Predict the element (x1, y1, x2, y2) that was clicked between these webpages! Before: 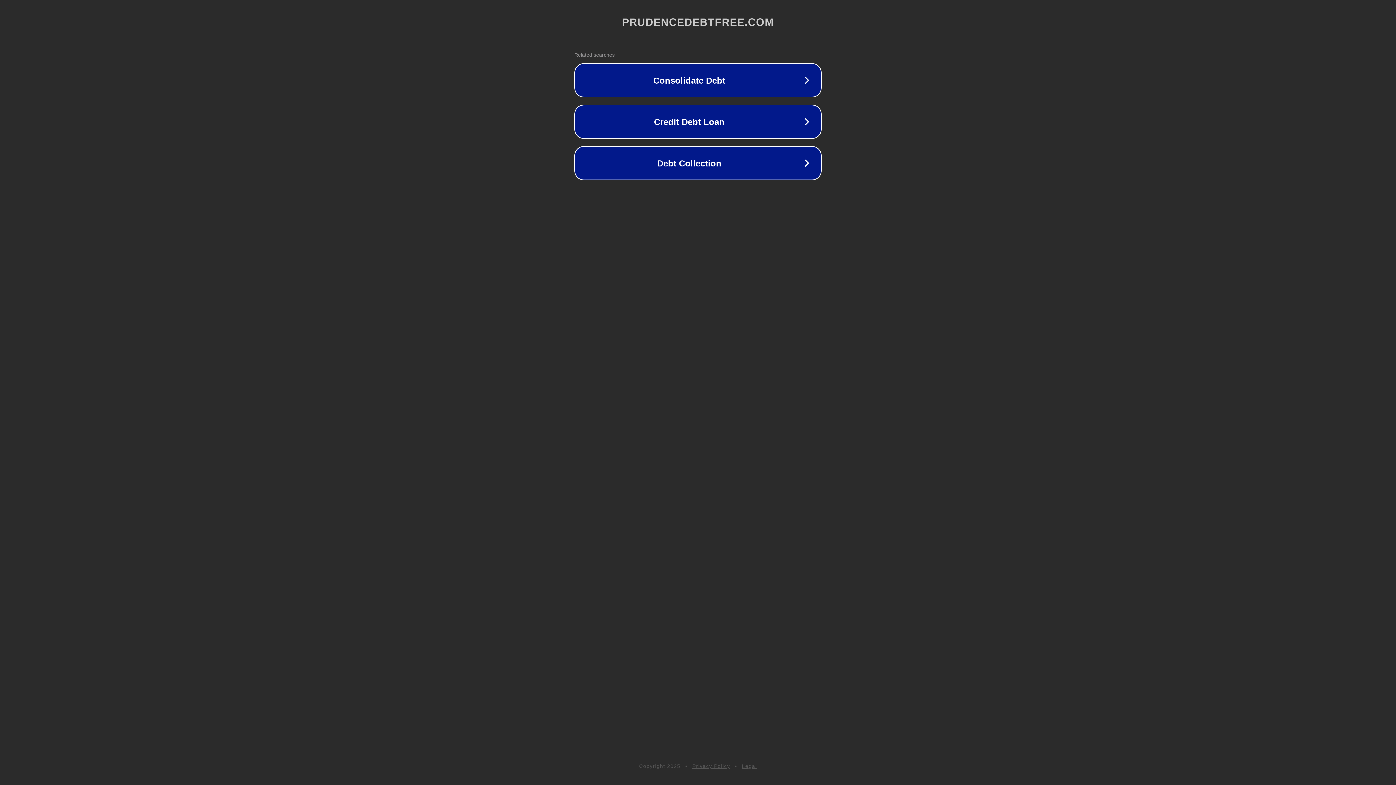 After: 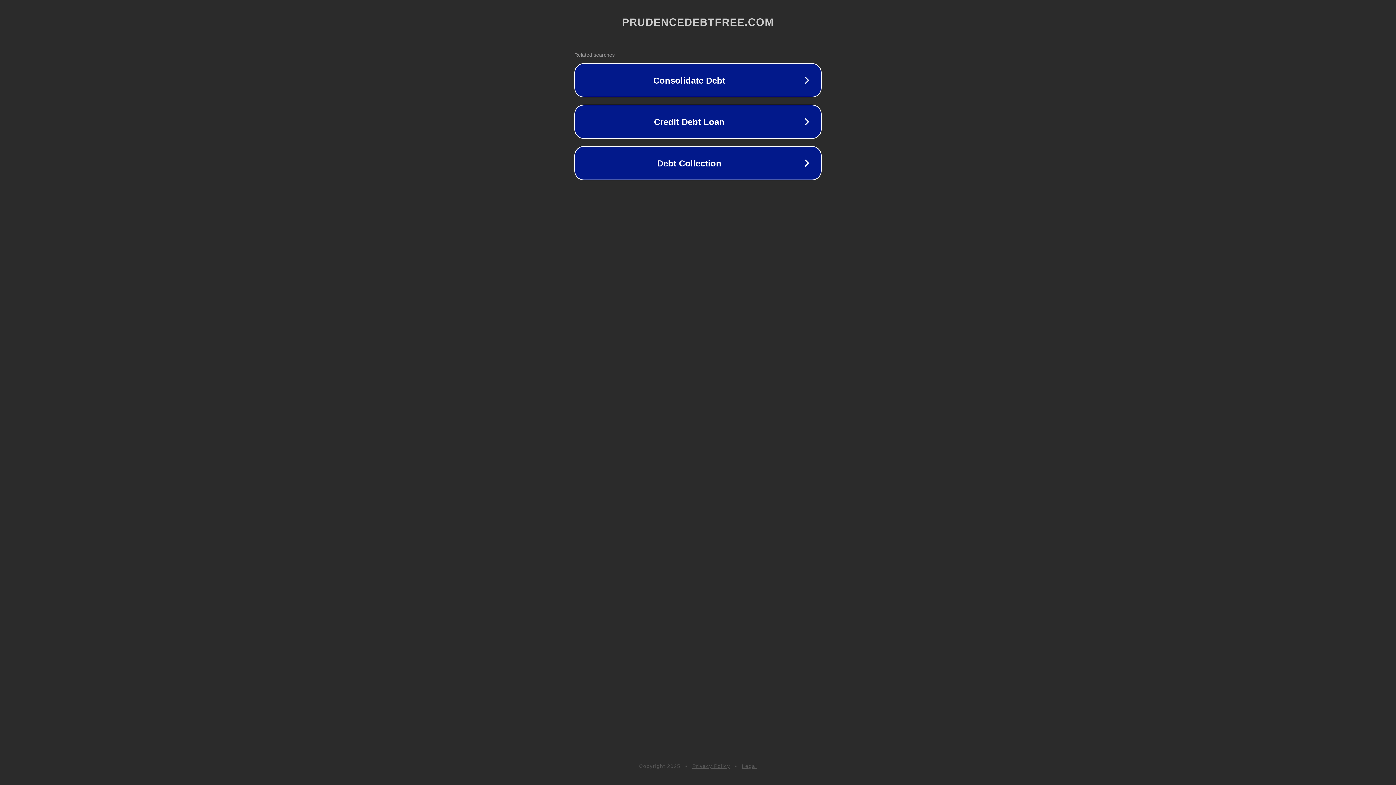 Action: label: Privacy Policy bbox: (692, 763, 730, 769)